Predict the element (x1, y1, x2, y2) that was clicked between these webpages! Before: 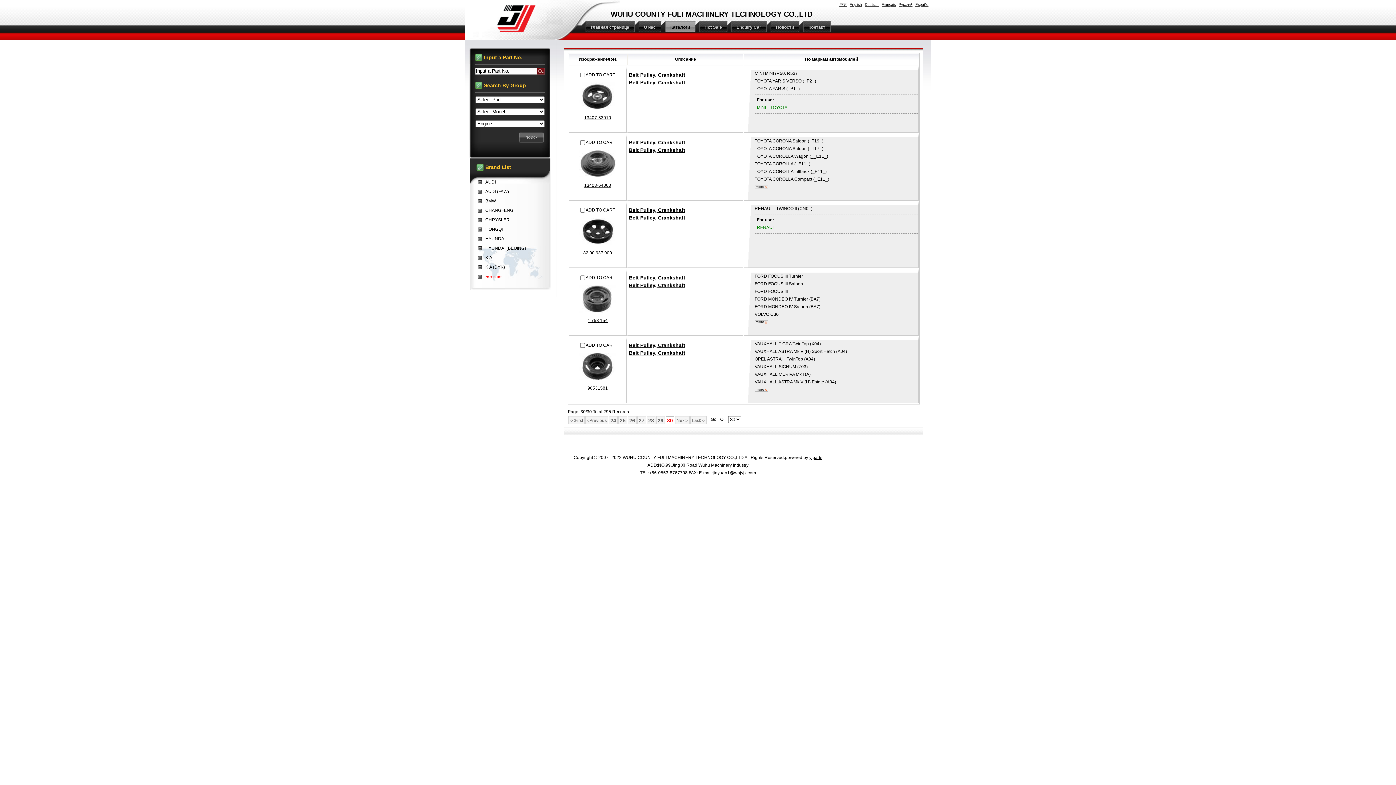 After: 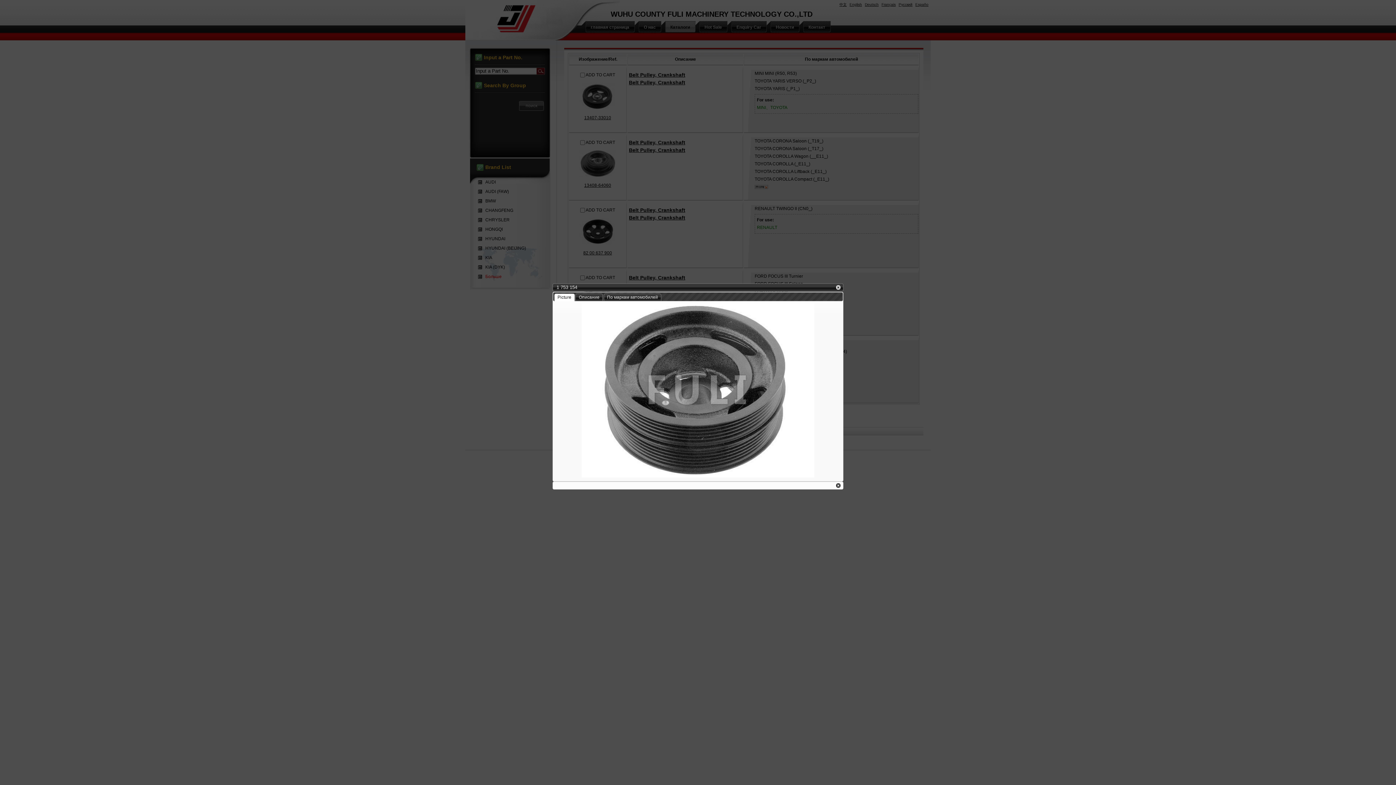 Action: label: 1 753 154 bbox: (570, 317, 625, 333)